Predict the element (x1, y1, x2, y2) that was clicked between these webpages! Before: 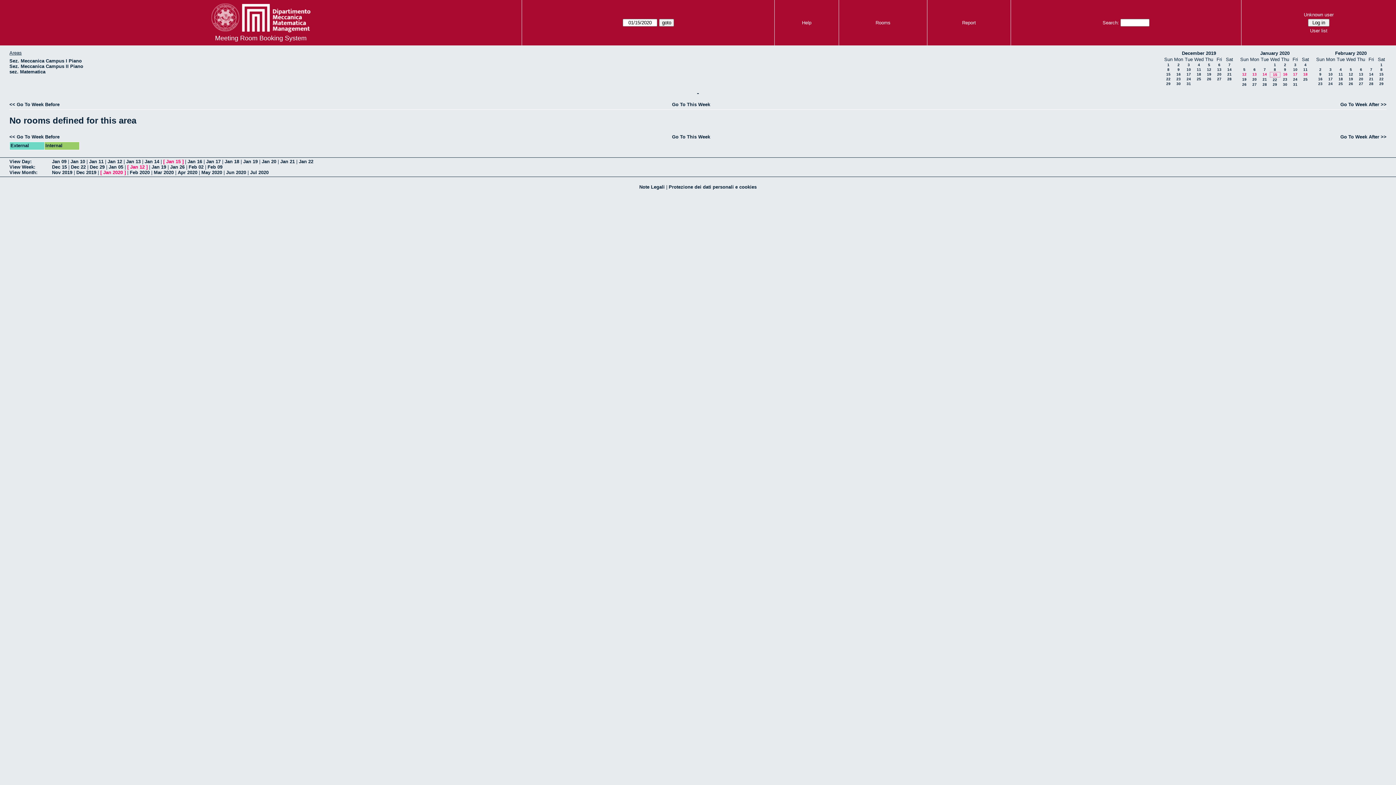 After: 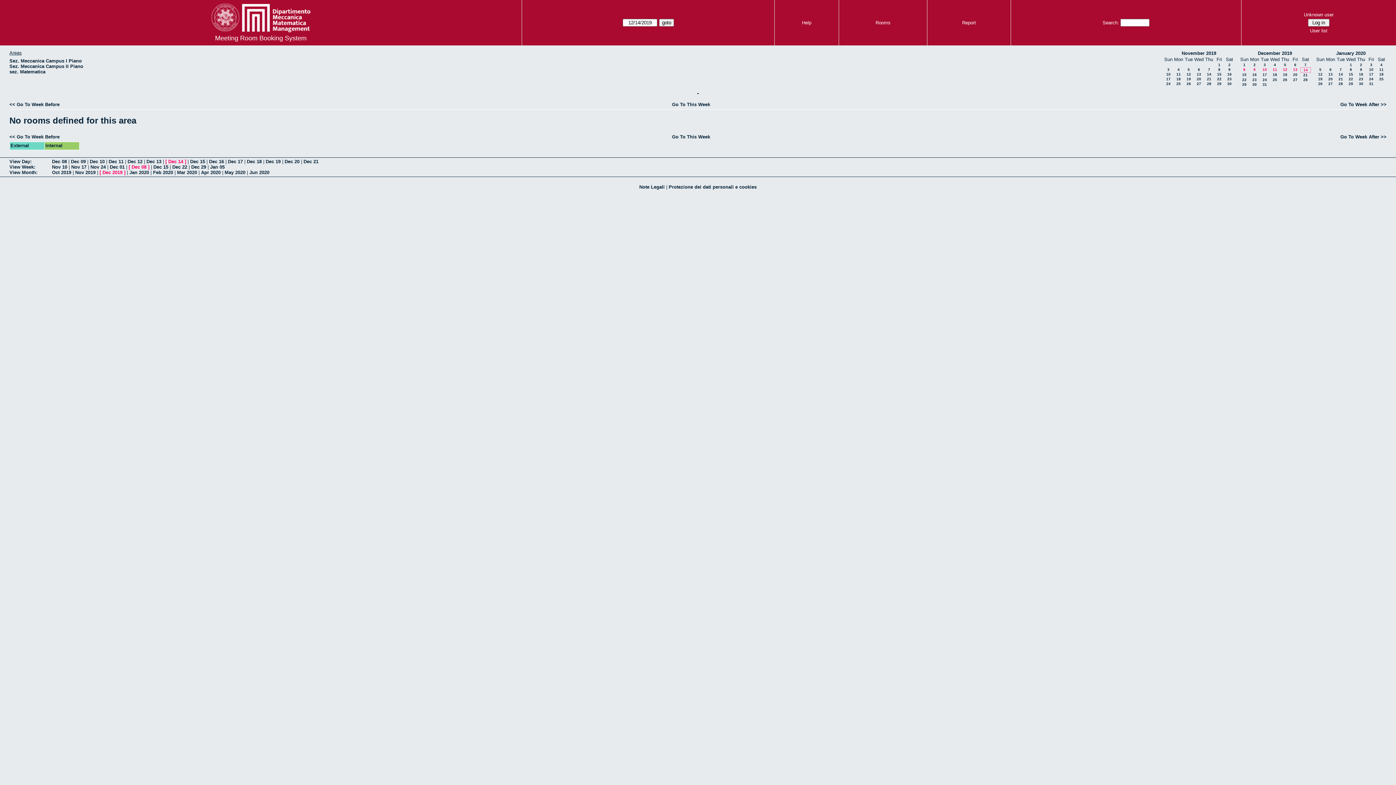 Action: label: 14 bbox: (1227, 67, 1232, 71)